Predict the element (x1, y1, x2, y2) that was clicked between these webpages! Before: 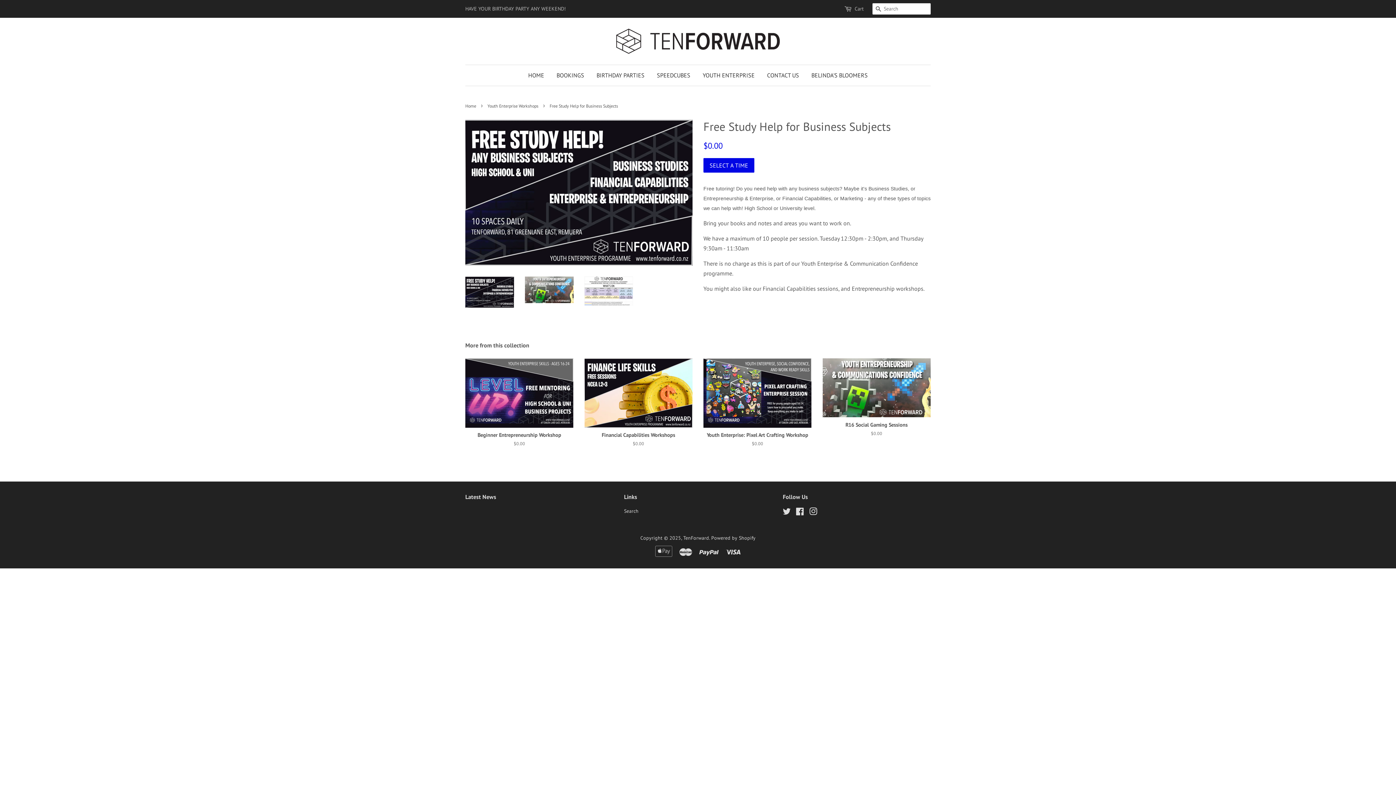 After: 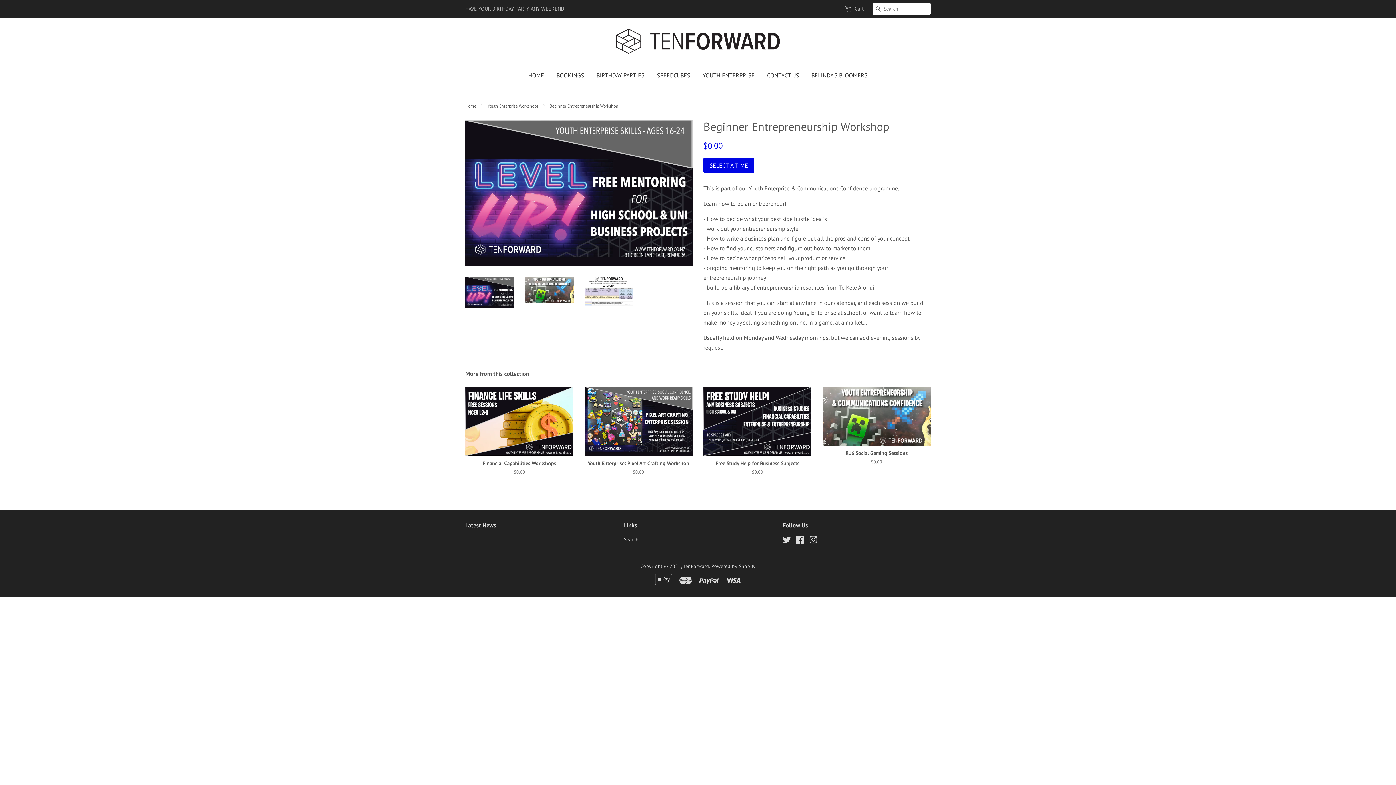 Action: bbox: (465, 358, 573, 459) label: Beginner Entrepreneurship Workshop

Regular price
$0.00